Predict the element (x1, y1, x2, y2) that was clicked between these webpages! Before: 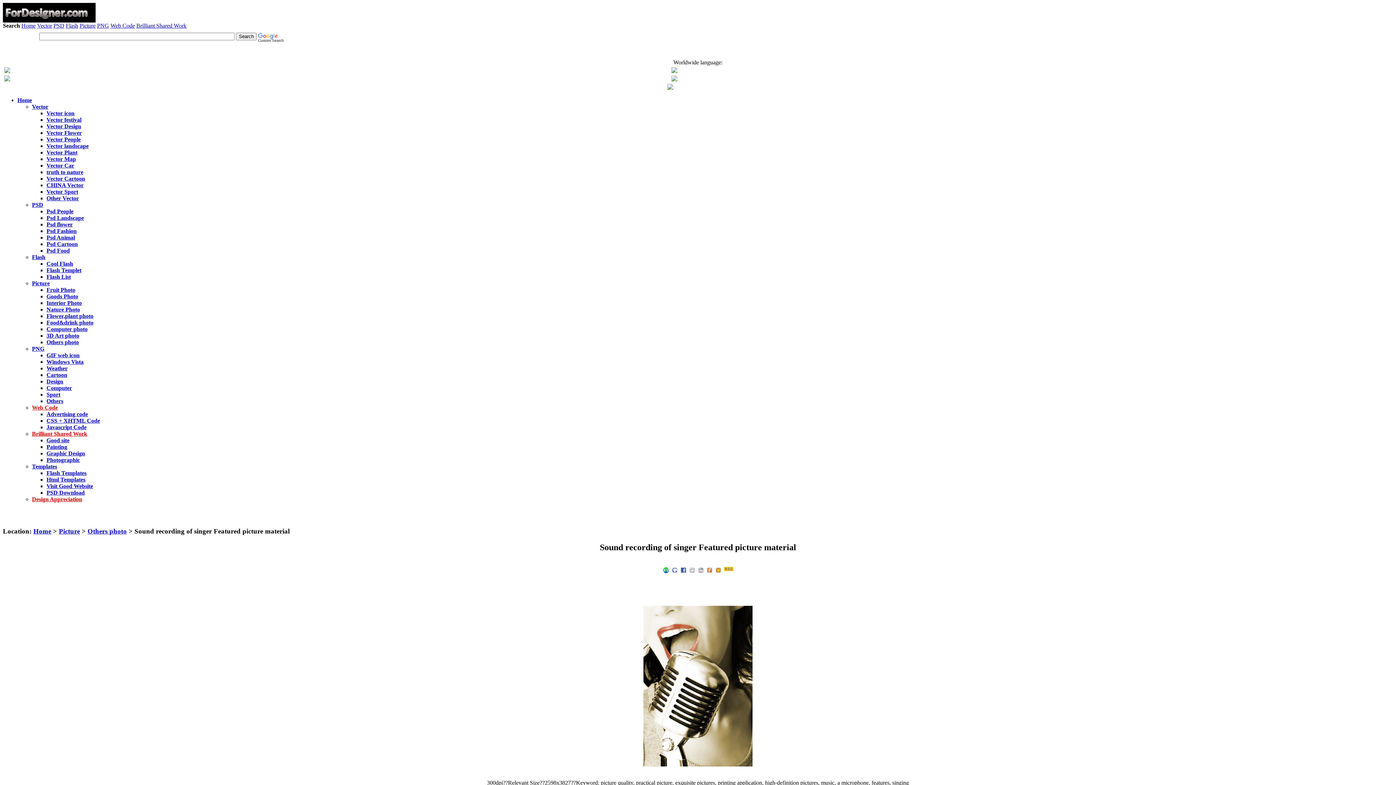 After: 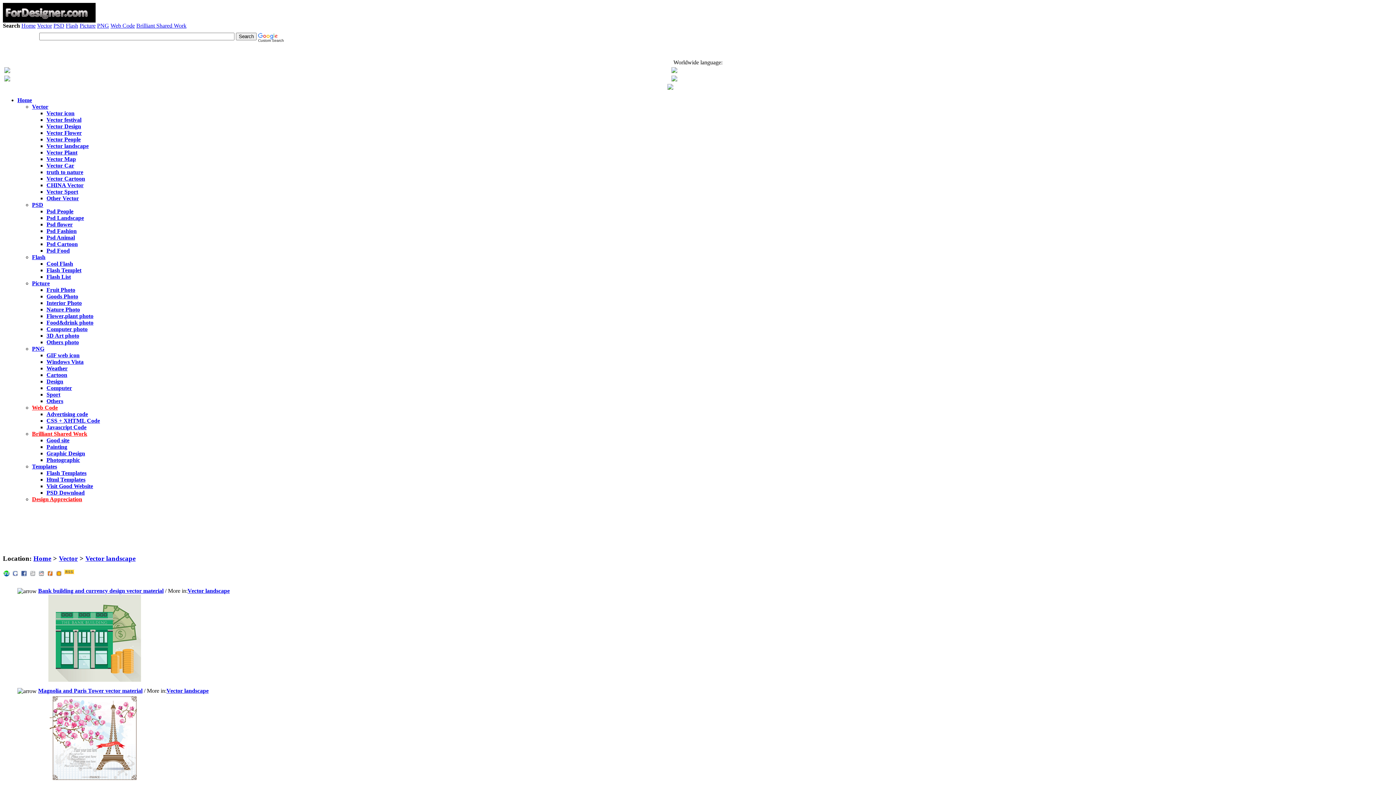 Action: label: Vector landscape bbox: (46, 142, 88, 149)